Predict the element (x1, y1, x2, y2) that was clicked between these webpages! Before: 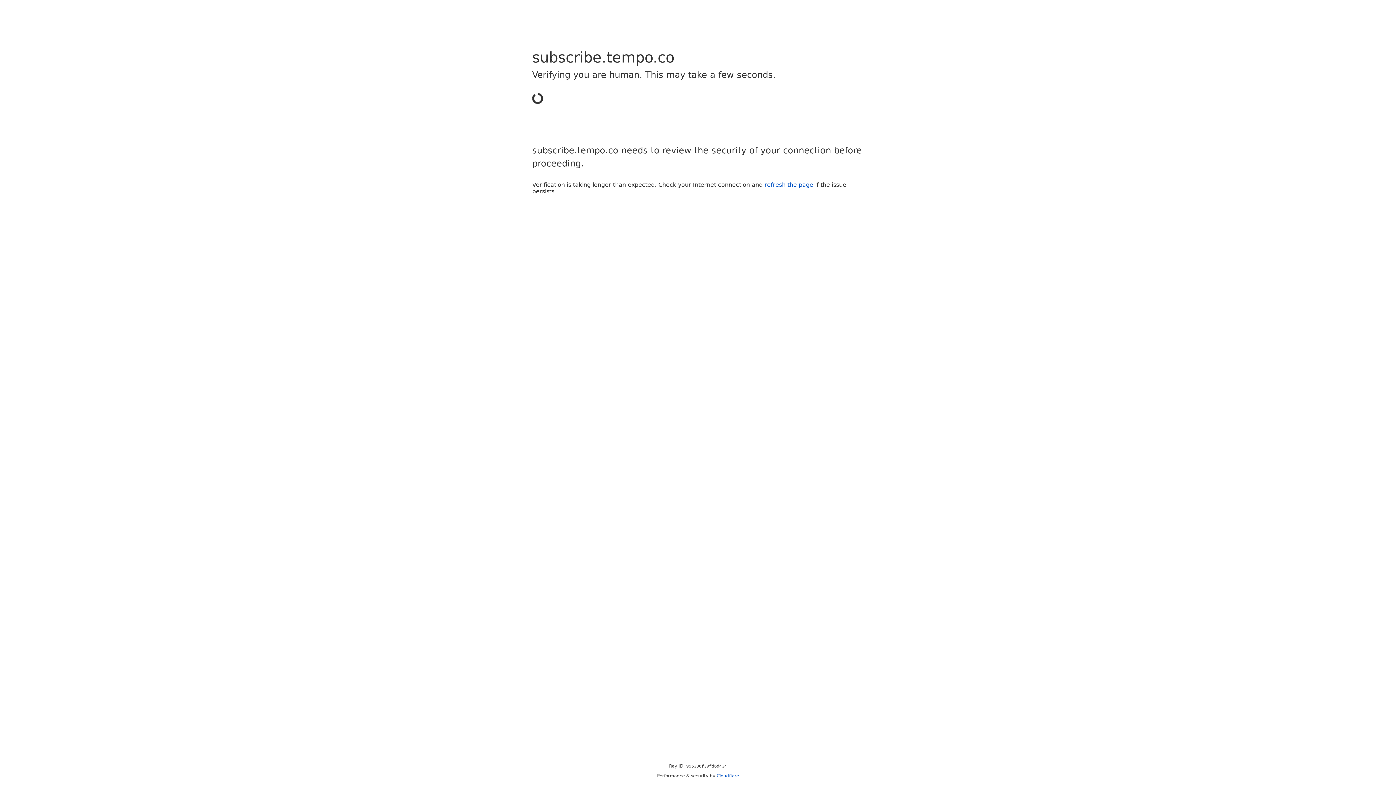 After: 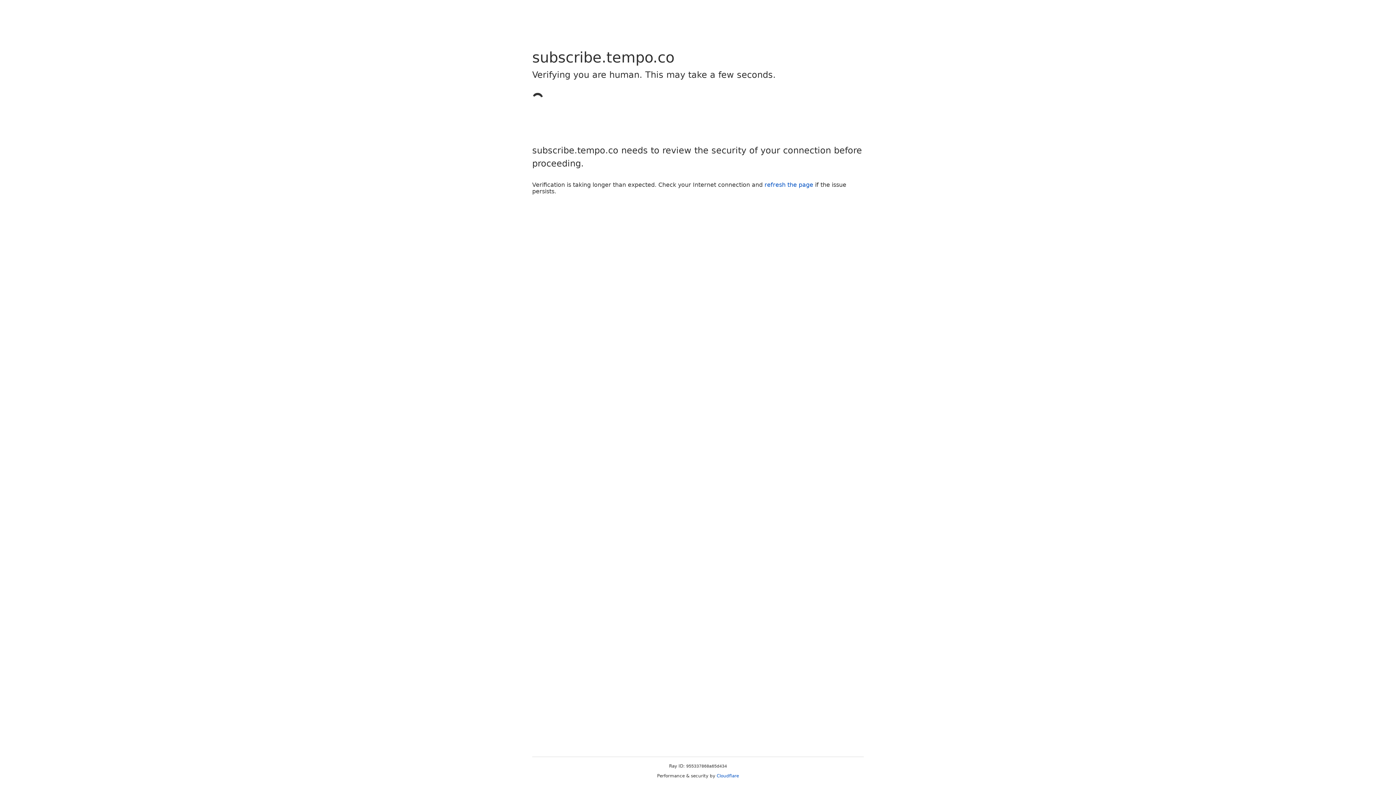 Action: label: Cloudflare bbox: (716, 773, 739, 778)